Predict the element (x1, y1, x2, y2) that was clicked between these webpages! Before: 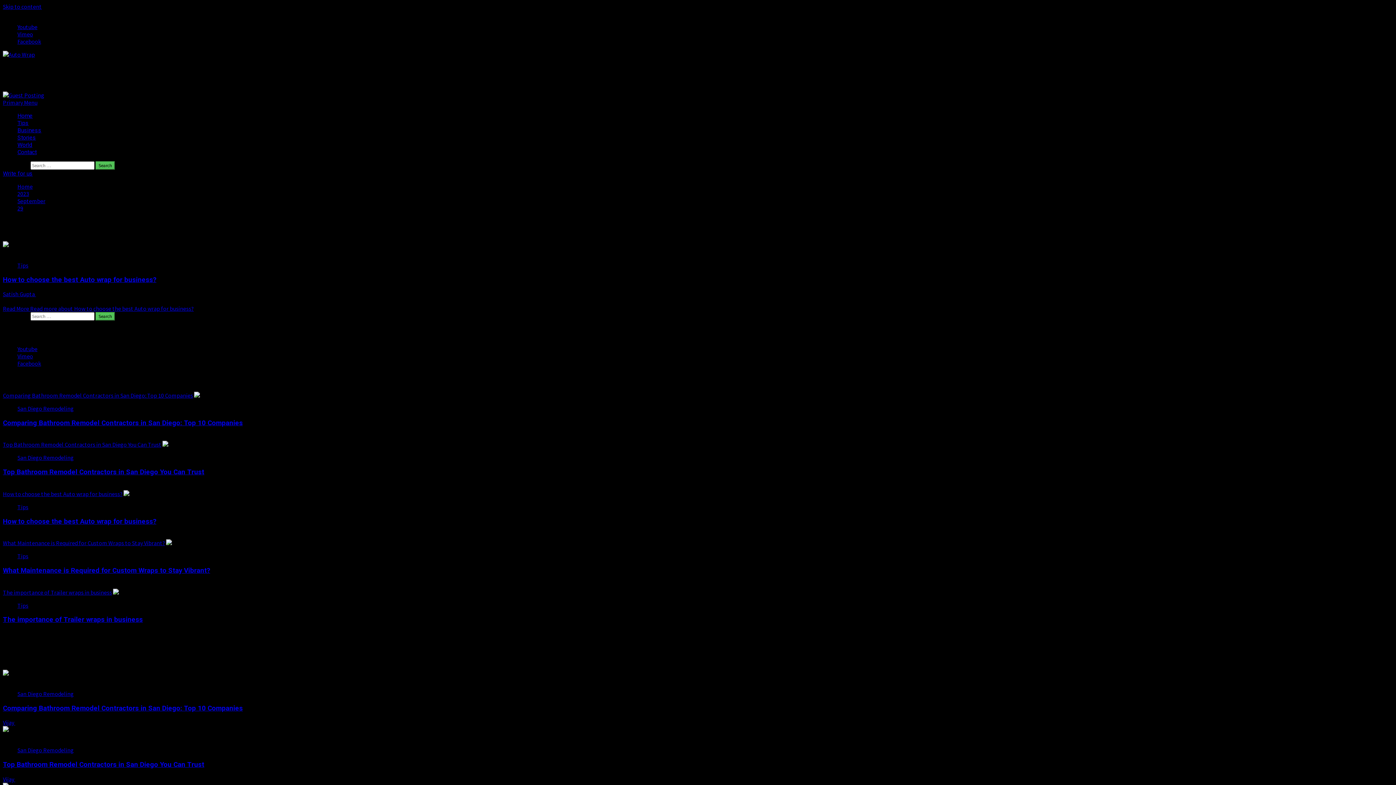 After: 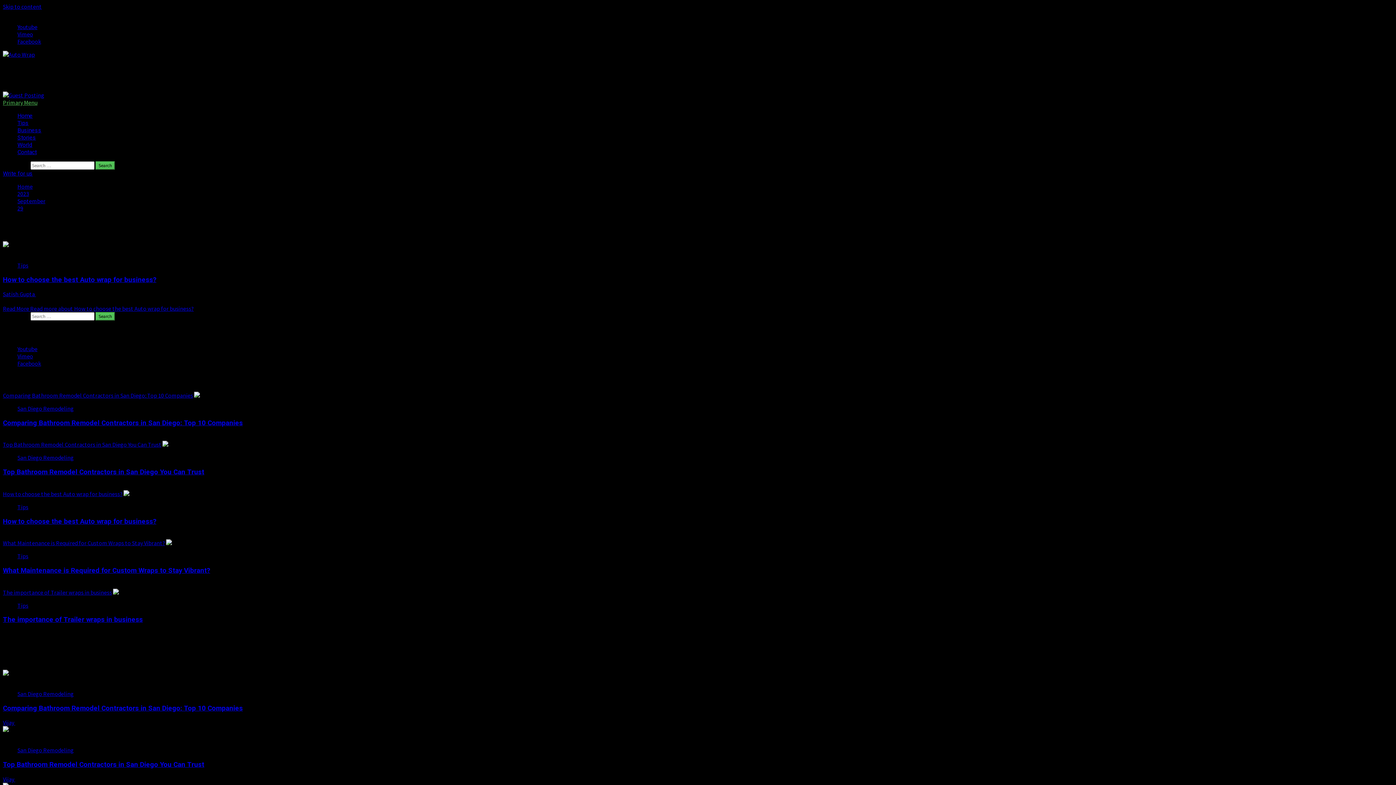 Action: label: Primary Menu bbox: (2, 98, 37, 106)